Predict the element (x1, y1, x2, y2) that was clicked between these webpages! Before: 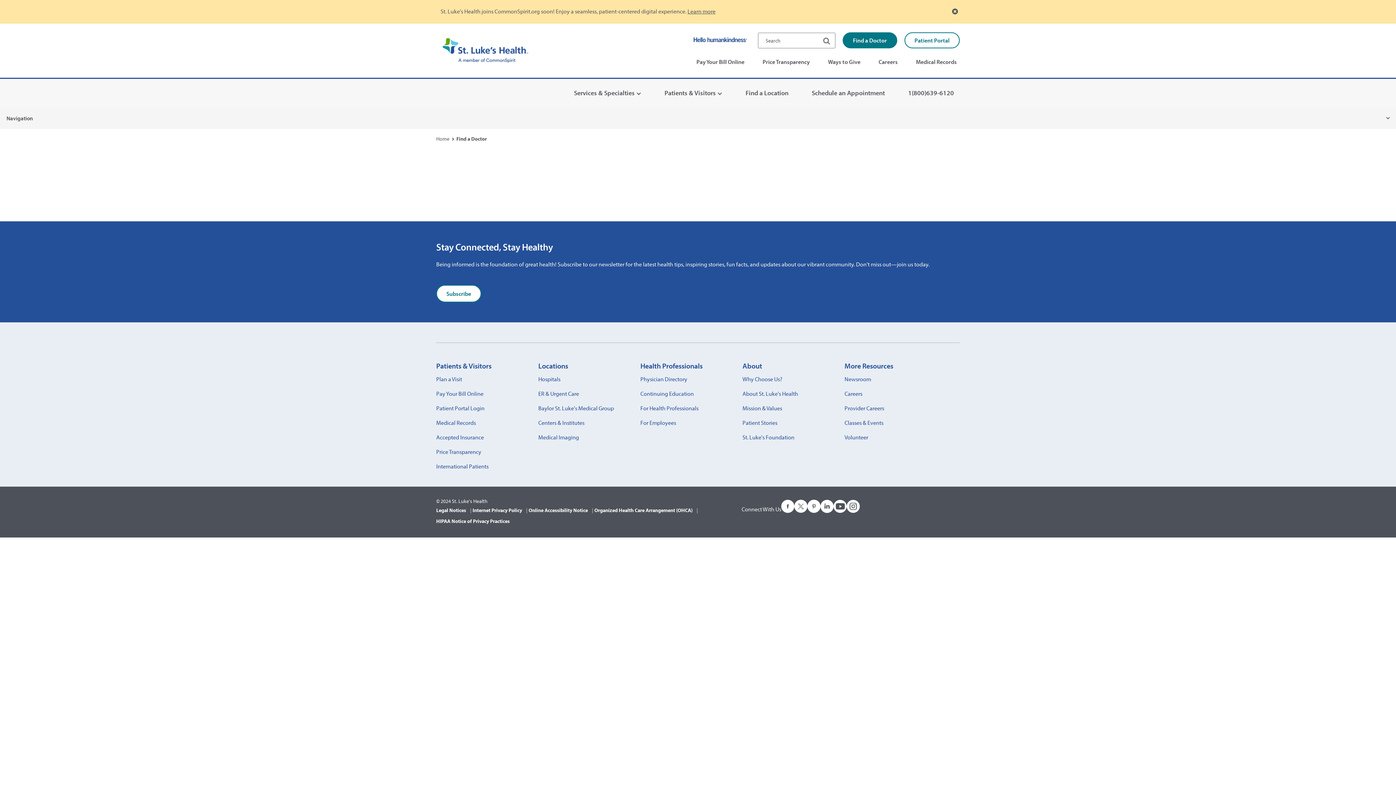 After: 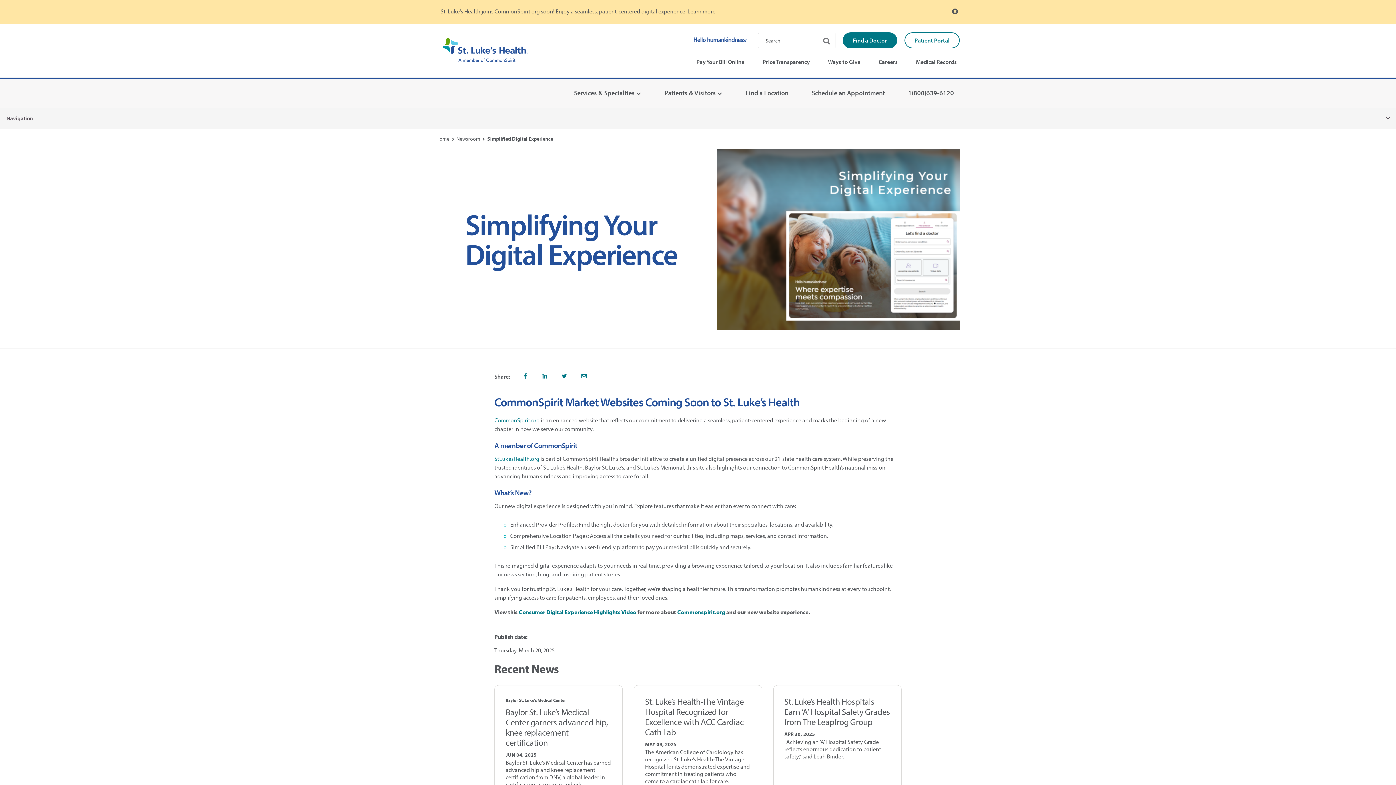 Action: bbox: (687, 7, 715, 14) label: Learn more